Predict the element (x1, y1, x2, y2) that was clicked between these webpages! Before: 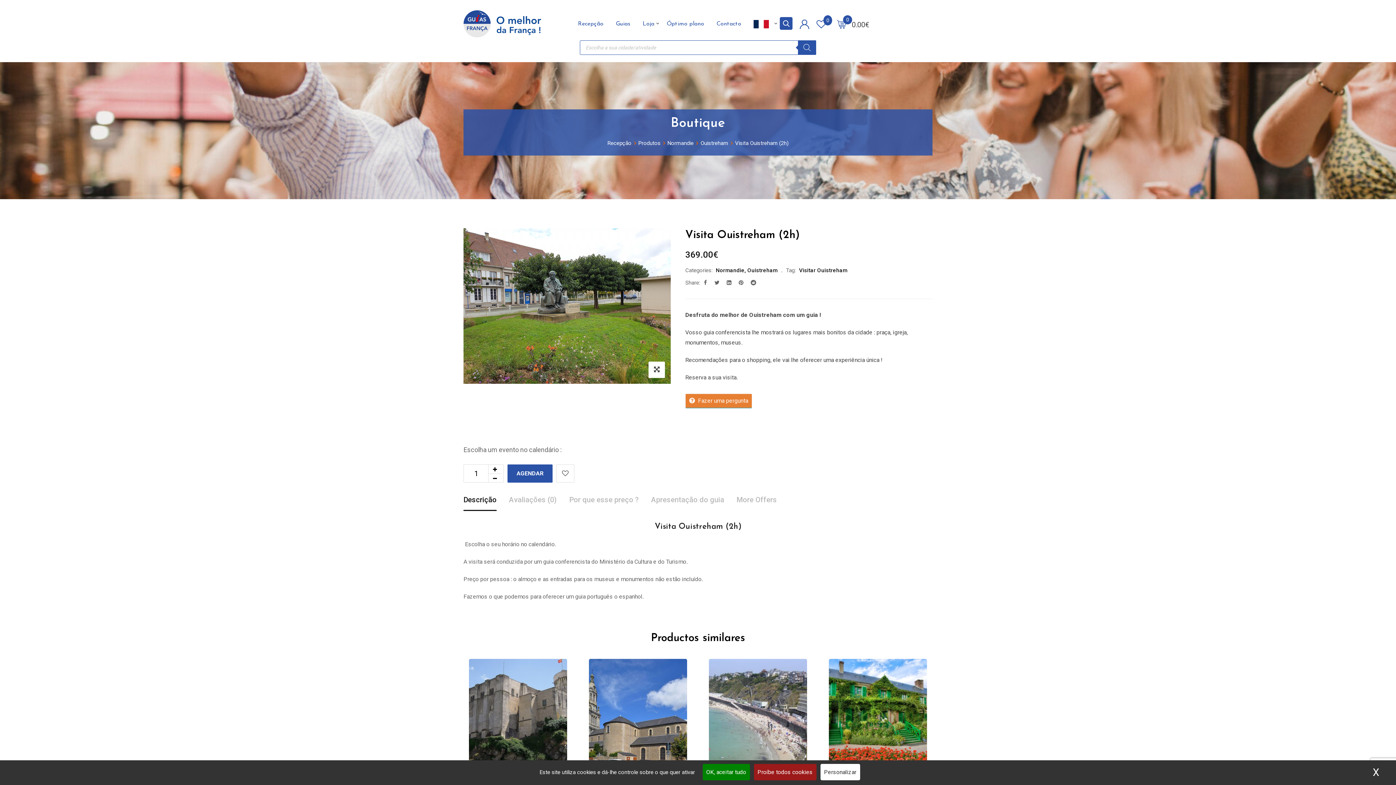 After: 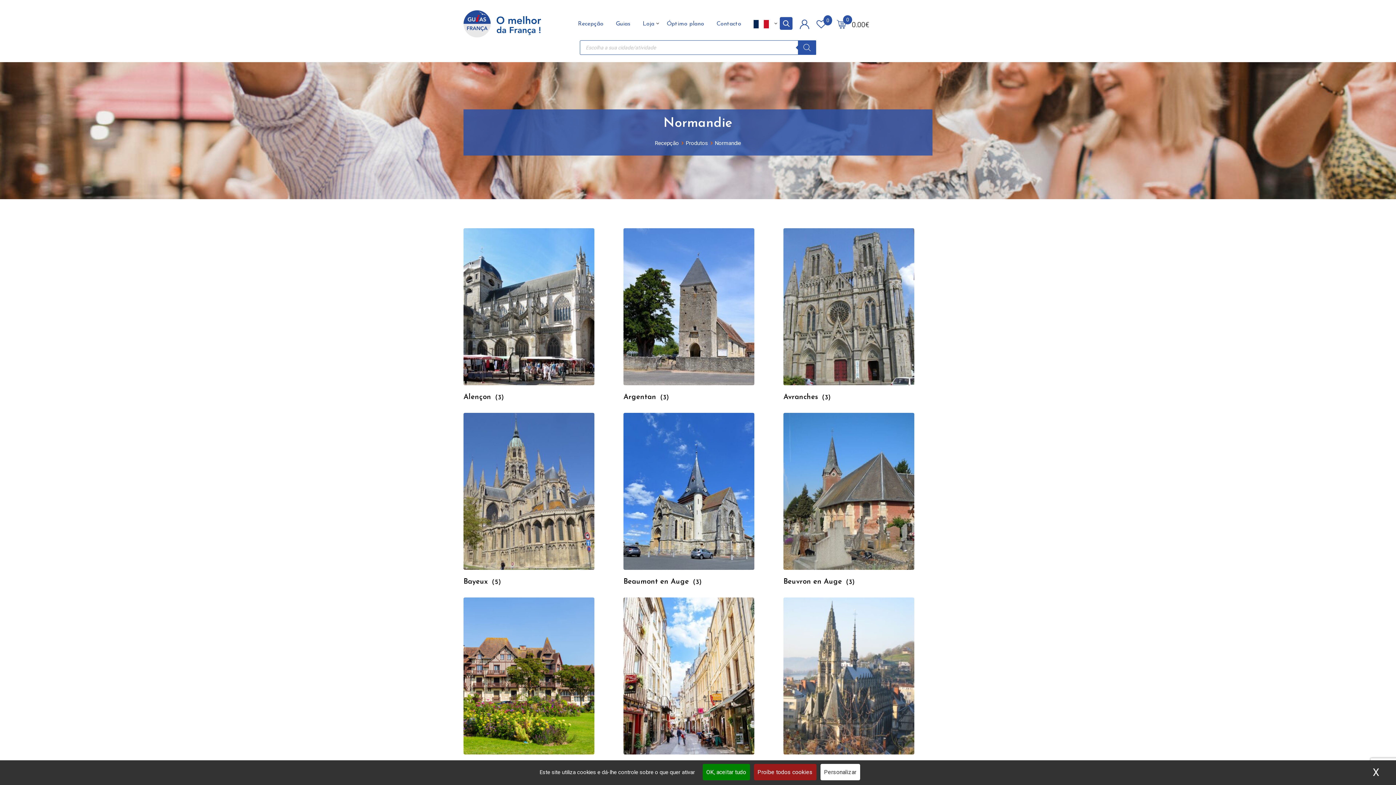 Action: label: Normandie bbox: (667, 140, 693, 146)